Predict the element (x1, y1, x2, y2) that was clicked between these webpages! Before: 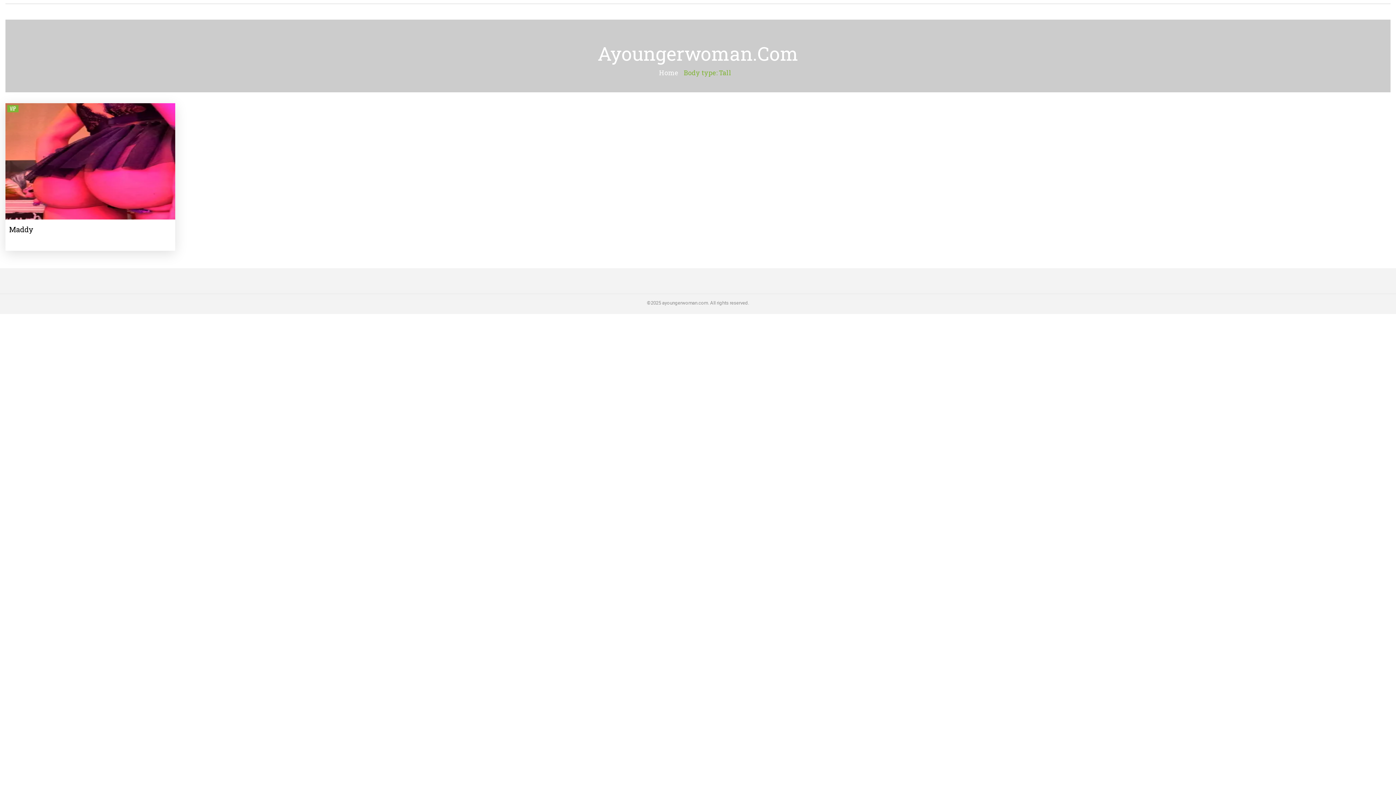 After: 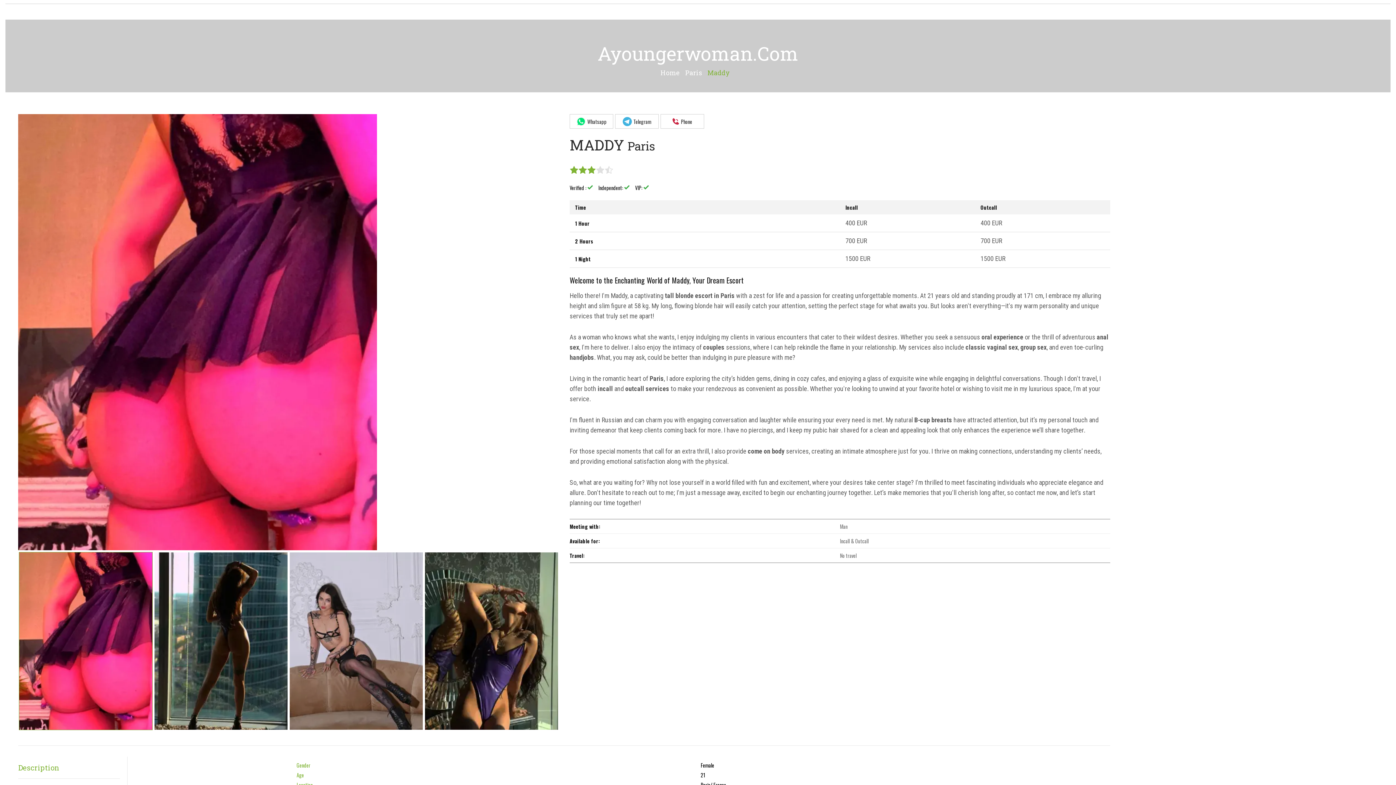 Action: bbox: (9, 224, 171, 234) label: Maddy